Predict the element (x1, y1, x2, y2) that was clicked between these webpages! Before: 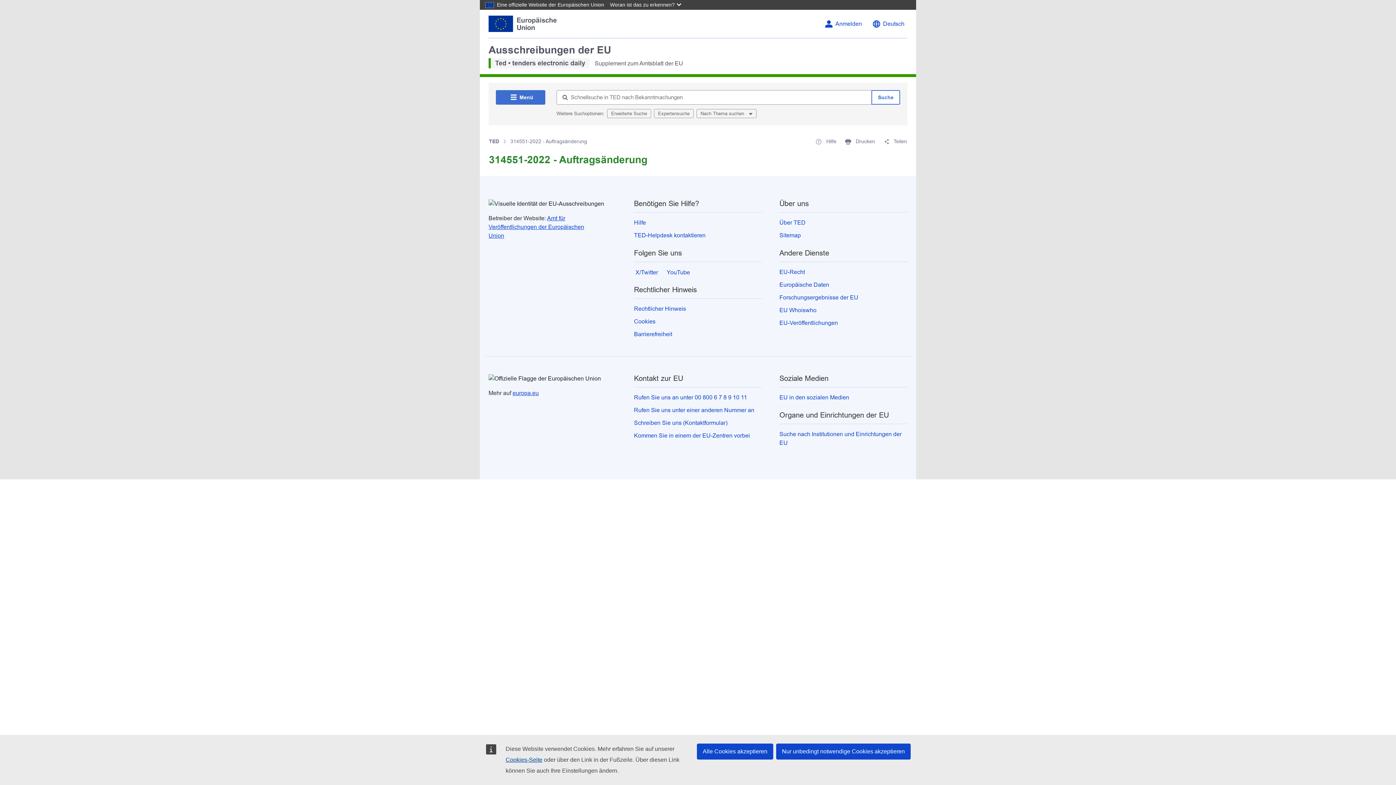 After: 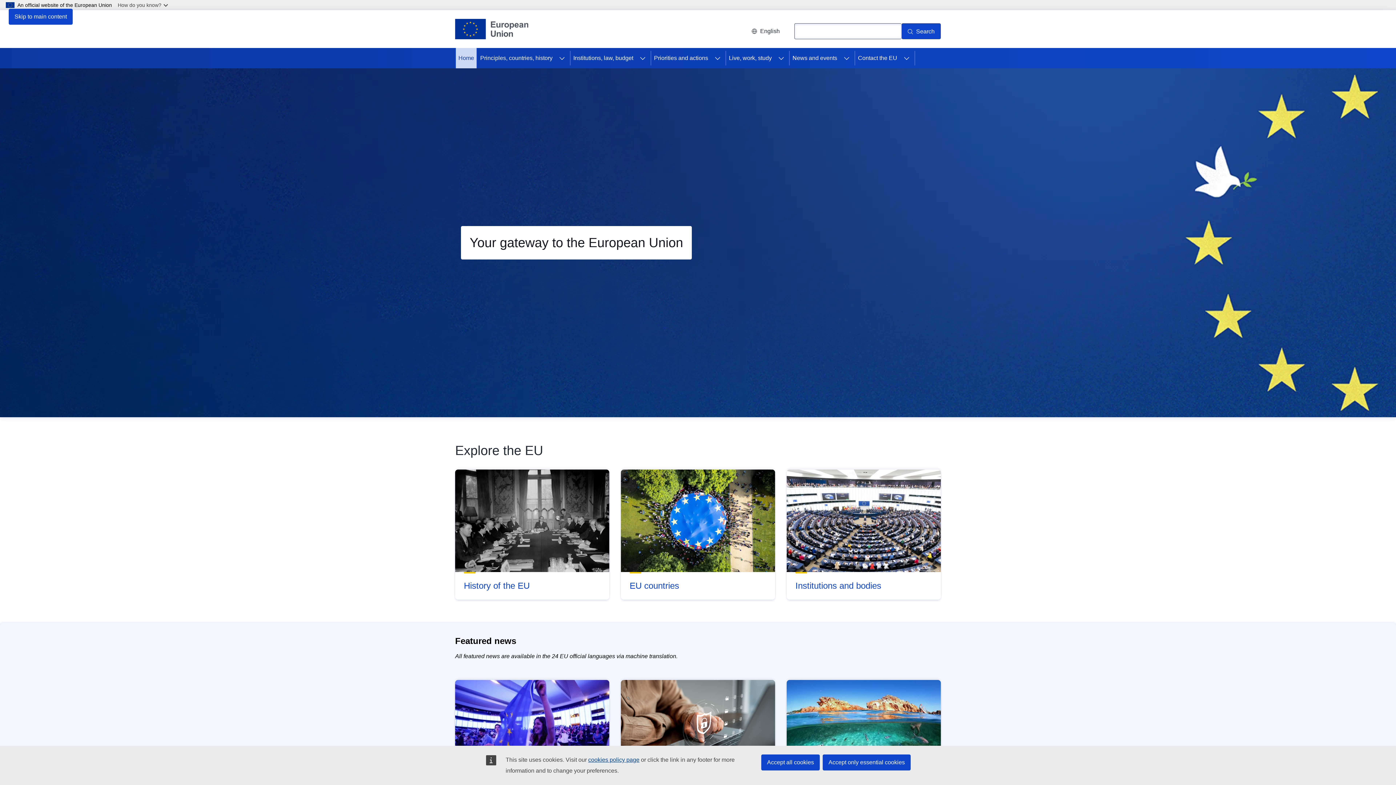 Action: label: europa.eu bbox: (512, 390, 538, 396)